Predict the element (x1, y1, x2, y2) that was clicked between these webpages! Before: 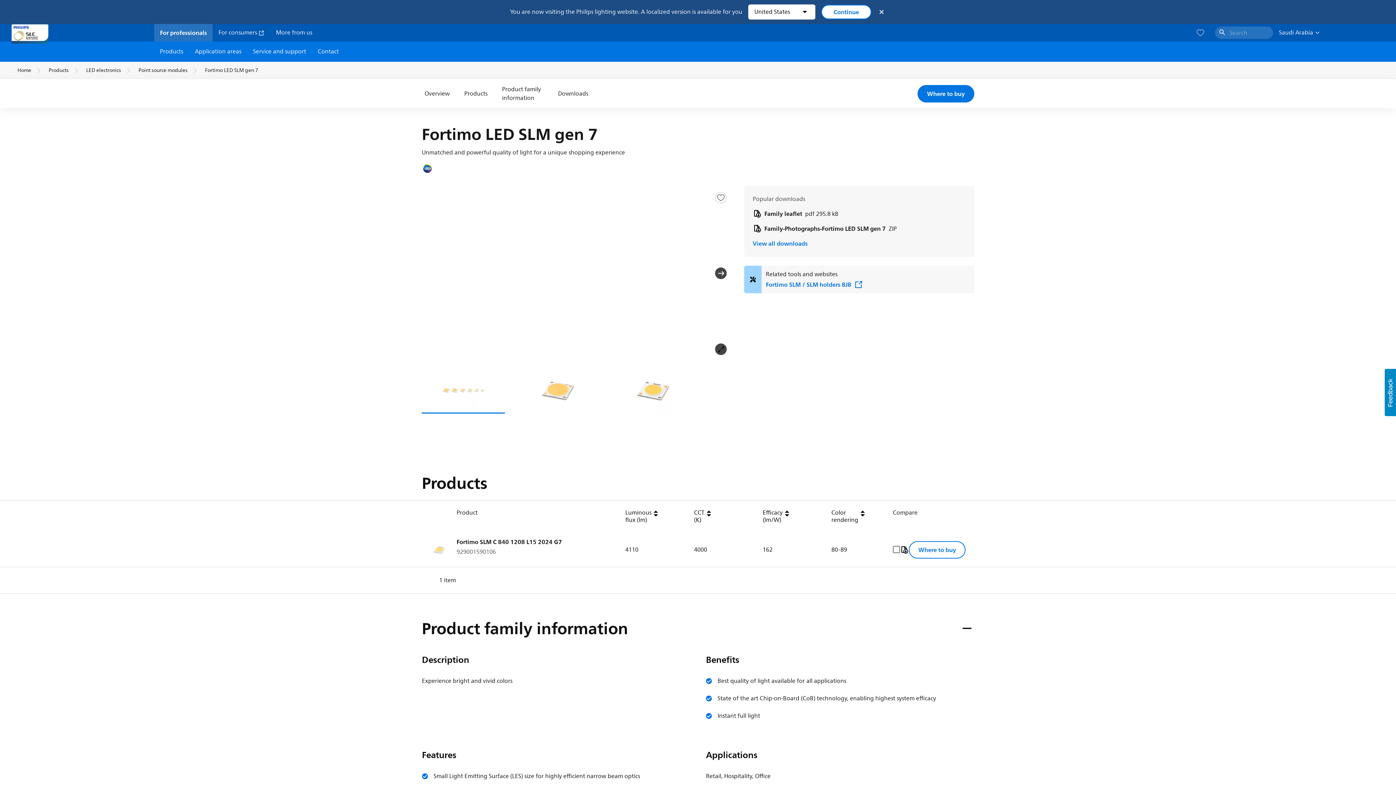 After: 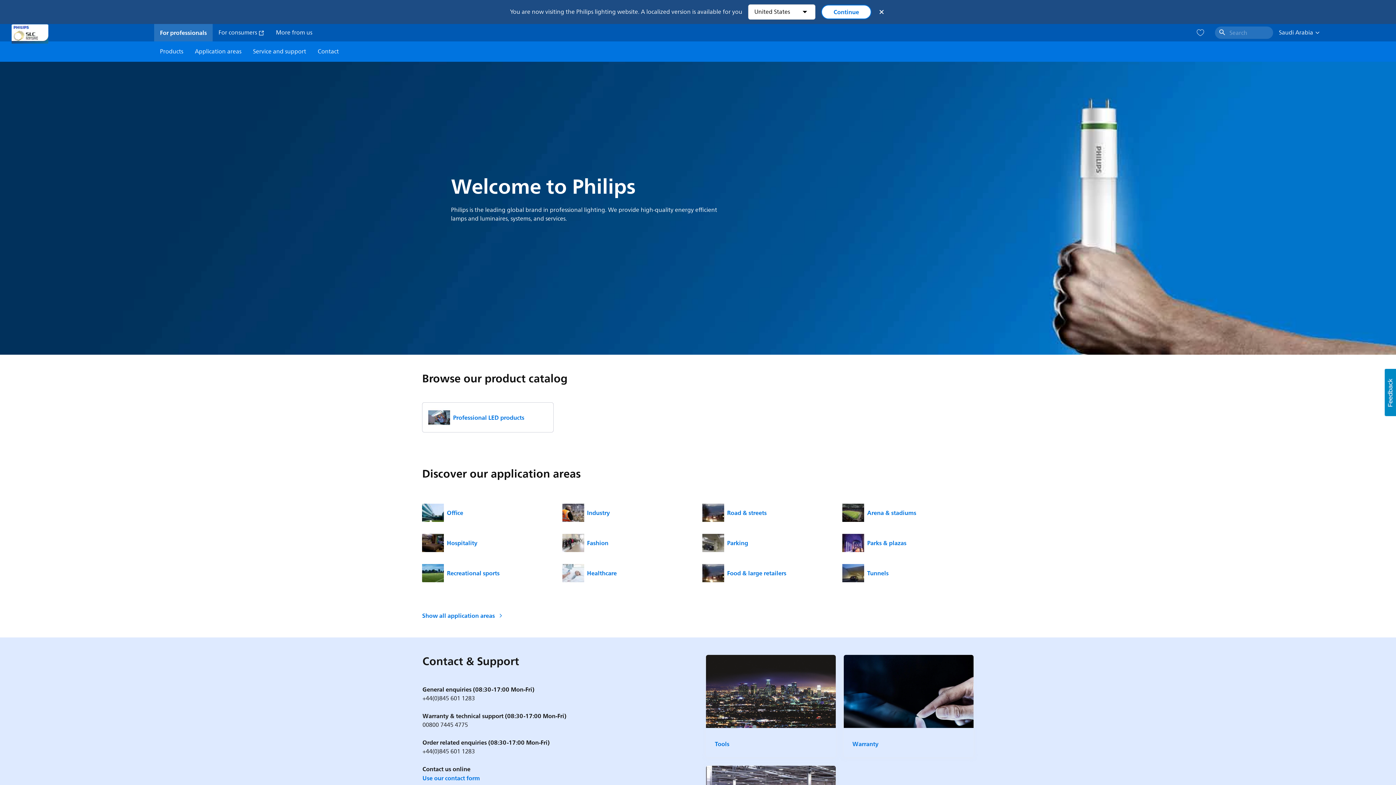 Action: bbox: (17, 66, 31, 74) label: Home